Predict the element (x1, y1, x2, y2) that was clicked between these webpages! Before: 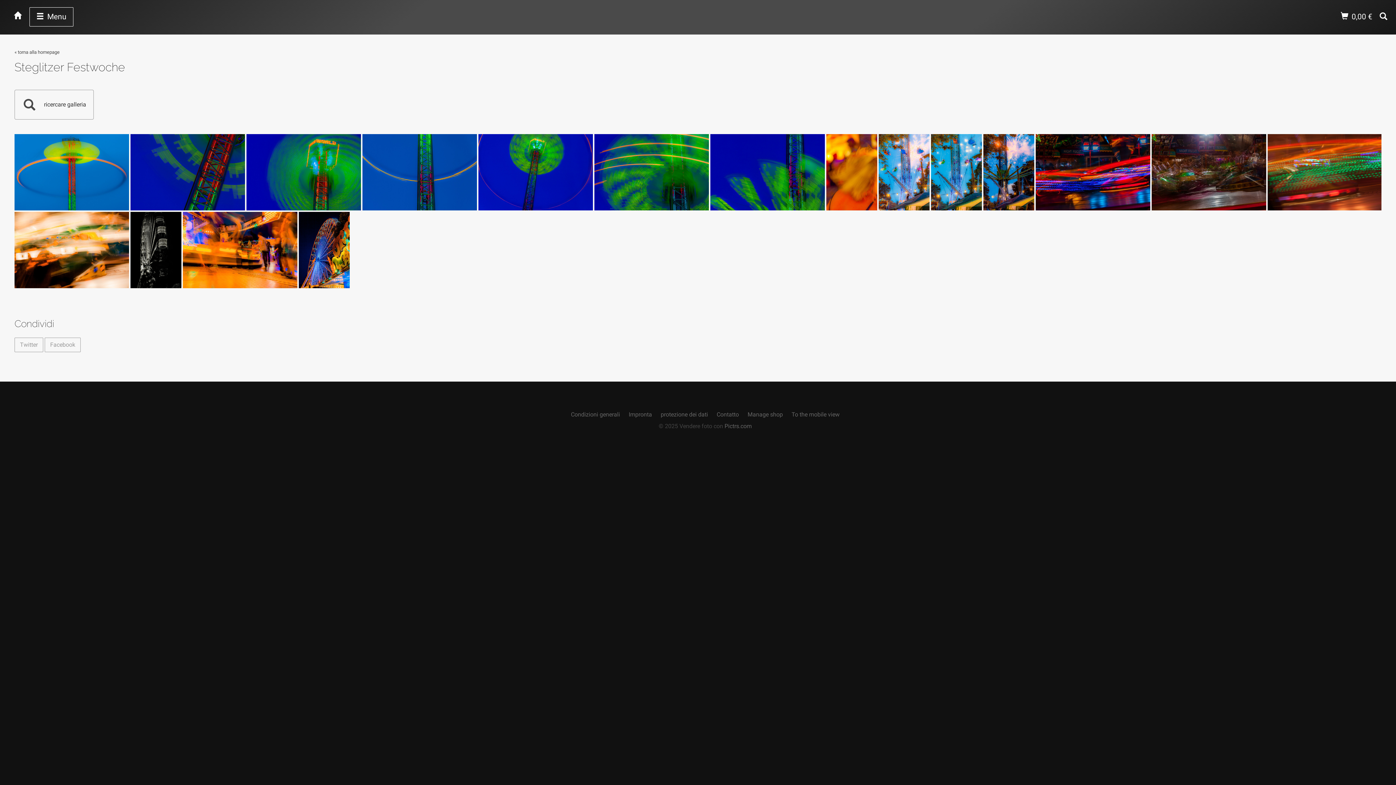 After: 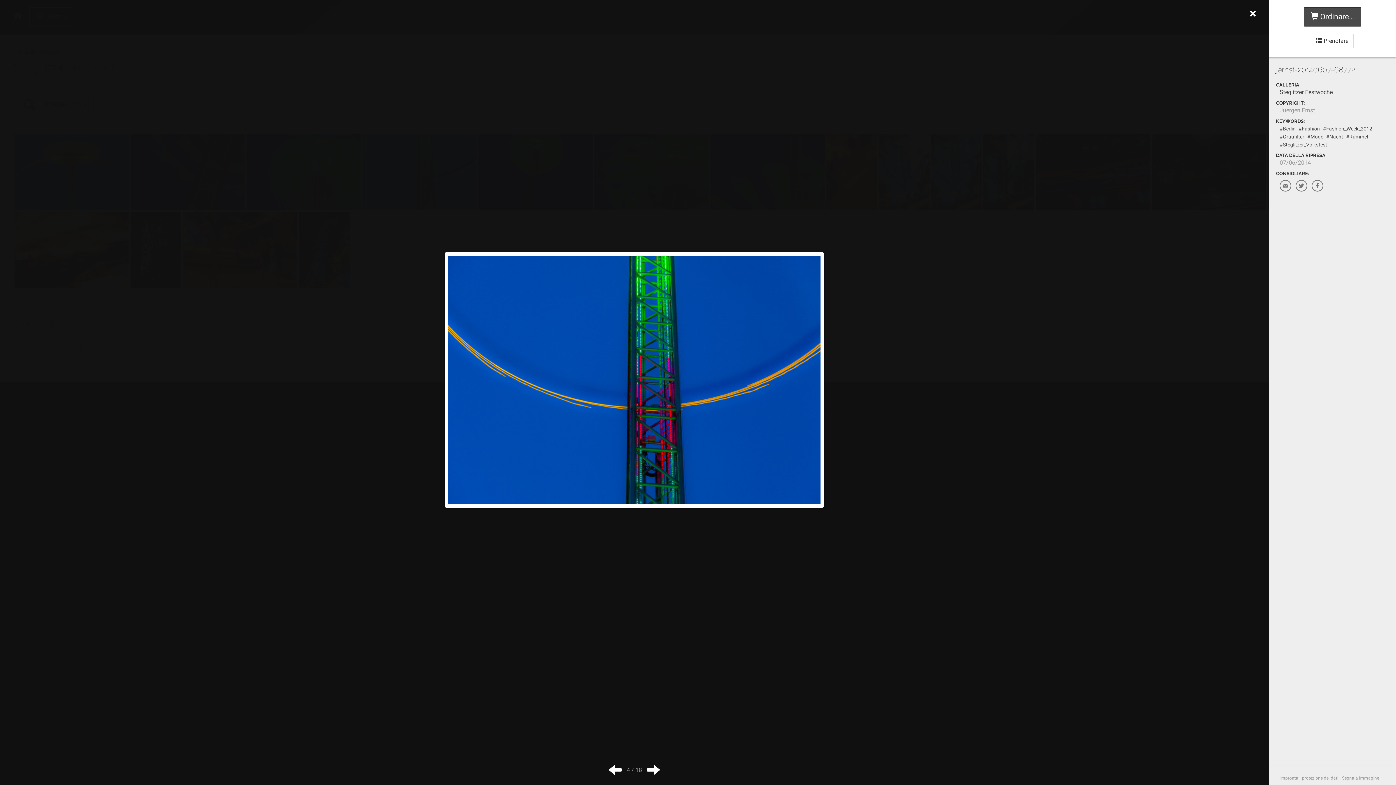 Action: bbox: (362, 134, 477, 210)